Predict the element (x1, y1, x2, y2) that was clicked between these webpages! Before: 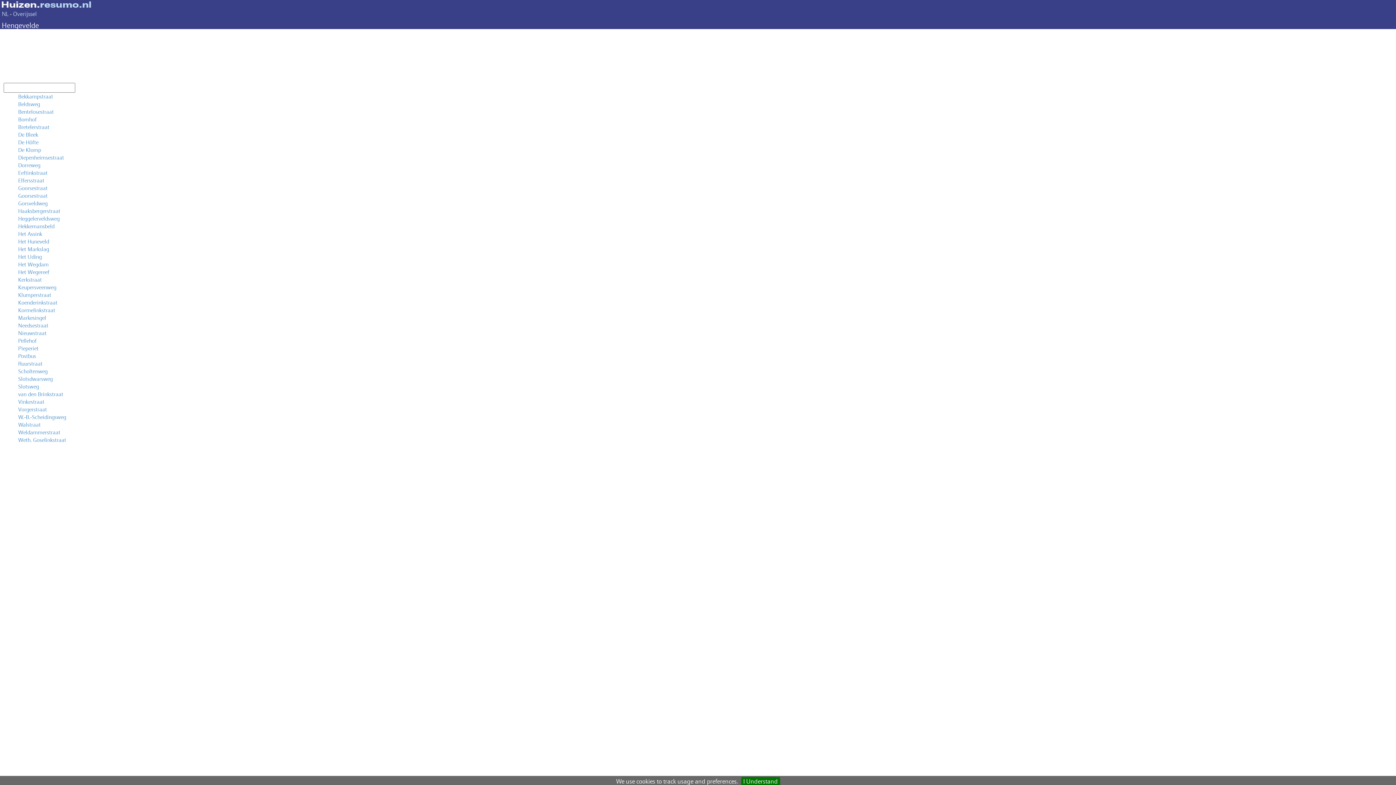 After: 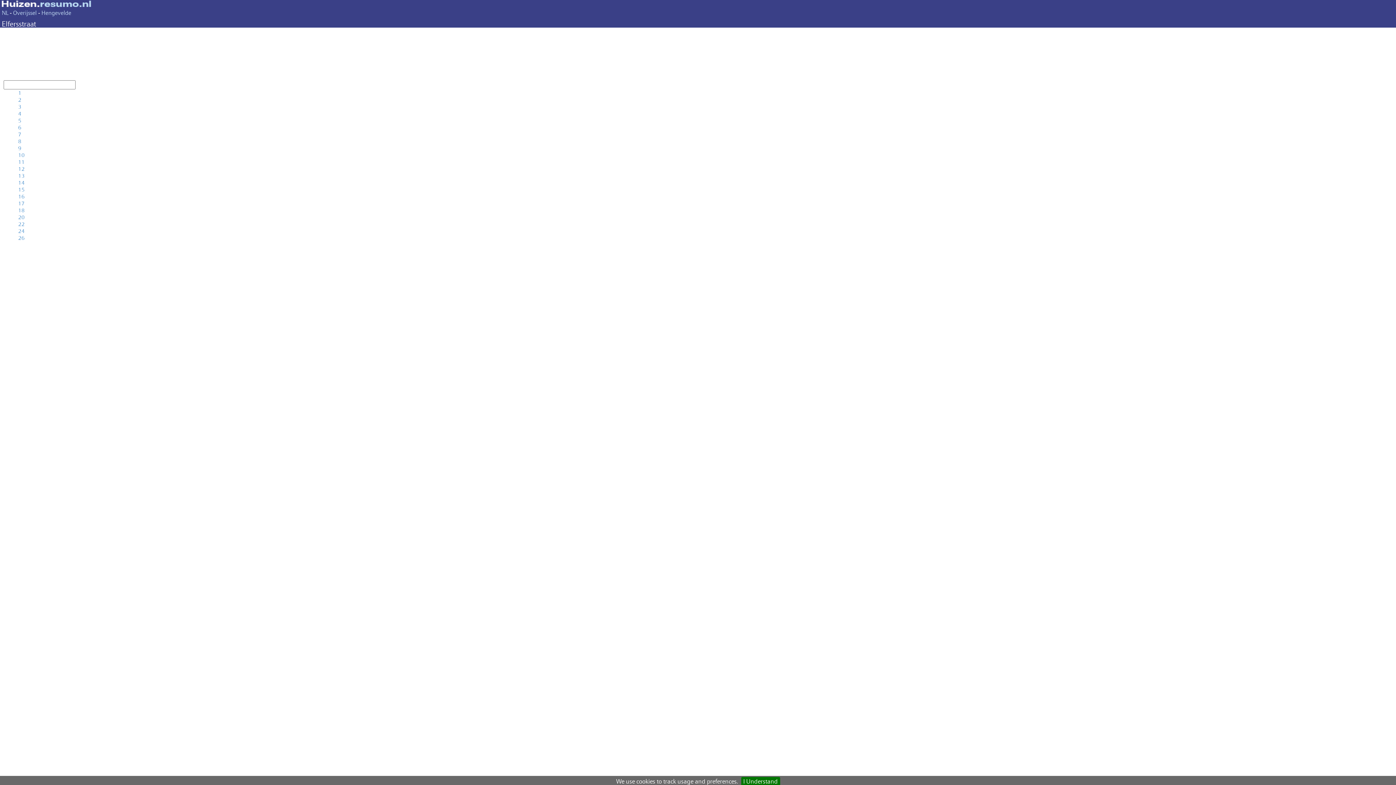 Action: label: Elfersstraat bbox: (18, 177, 44, 184)